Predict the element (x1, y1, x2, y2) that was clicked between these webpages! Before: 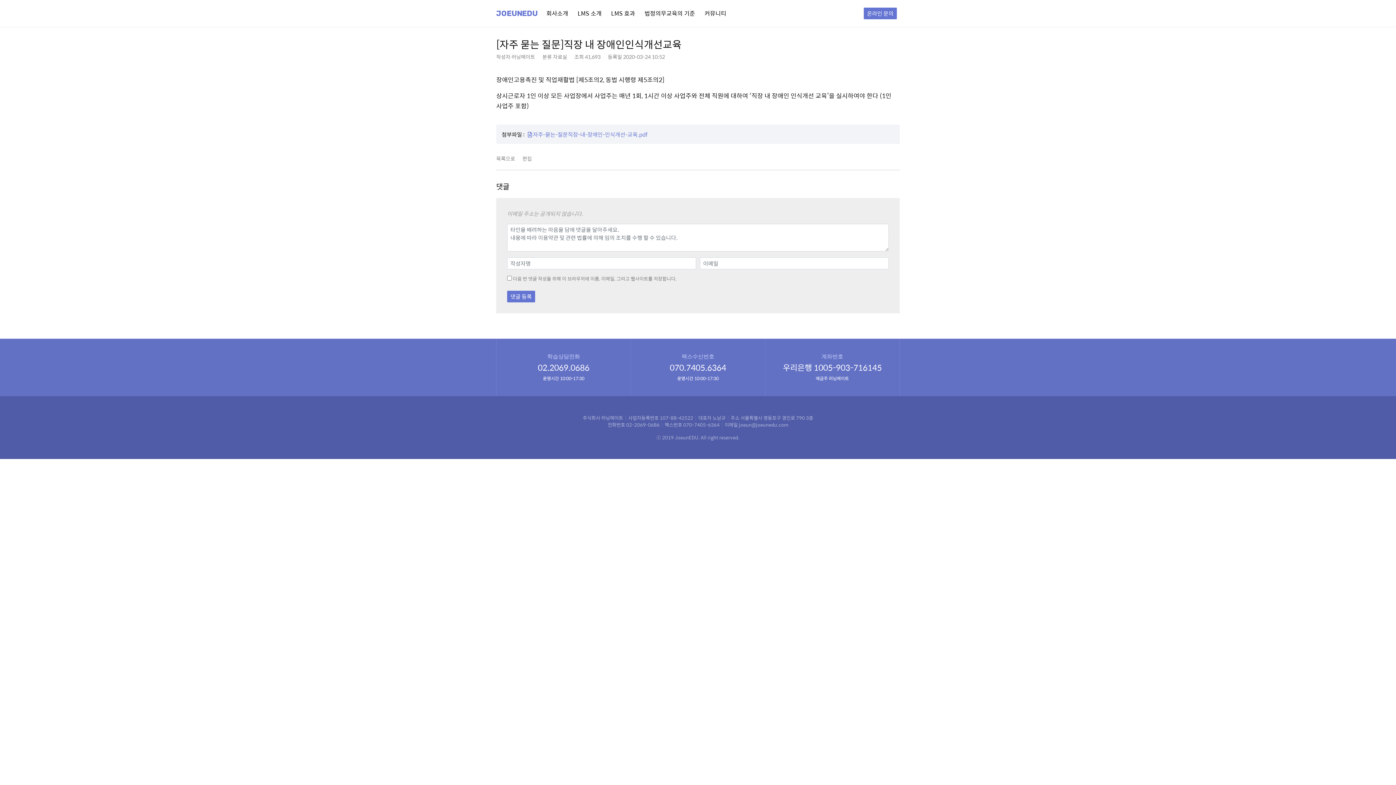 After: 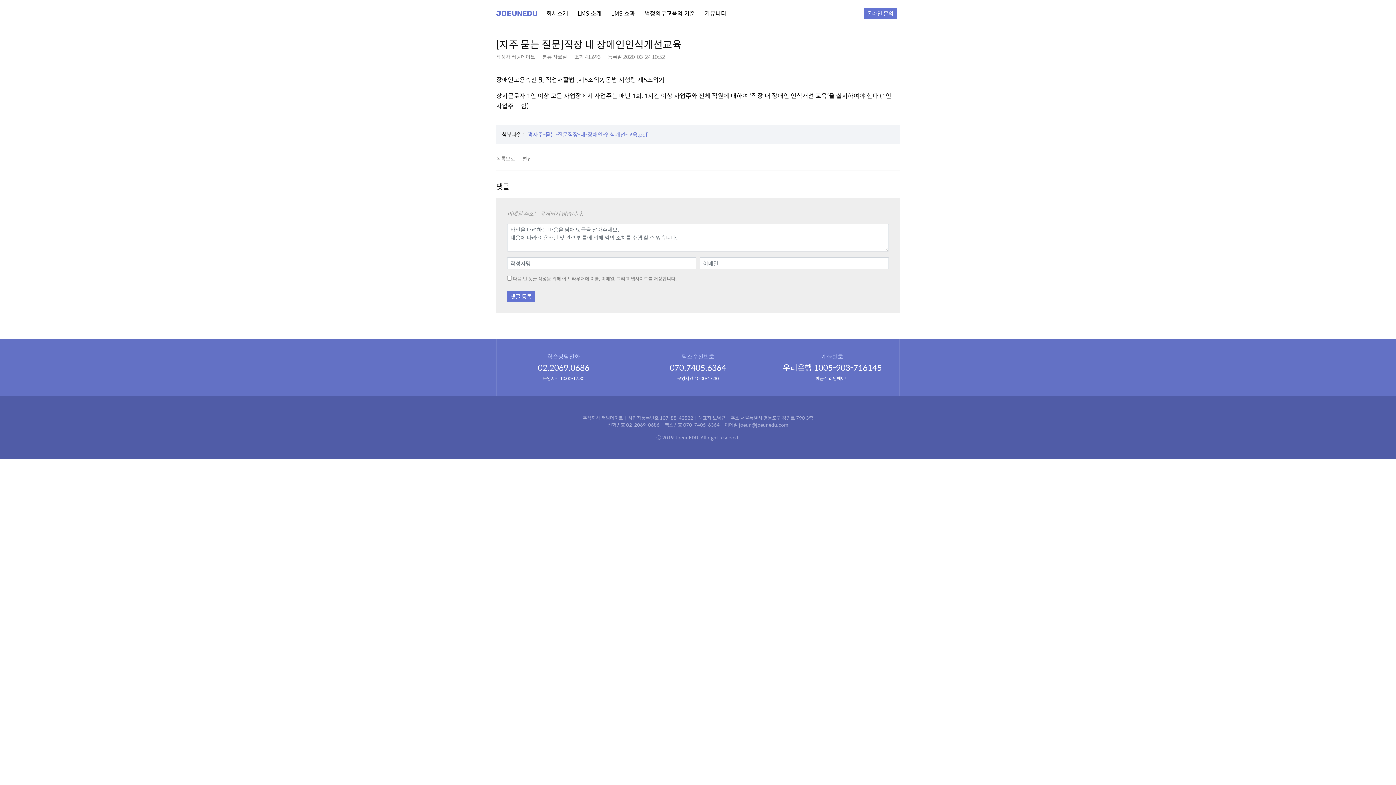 Action: bbox: (528, 130, 647, 138) label:  자주-묻는-질문직장-내-장애인-인식개선-교육.pdf